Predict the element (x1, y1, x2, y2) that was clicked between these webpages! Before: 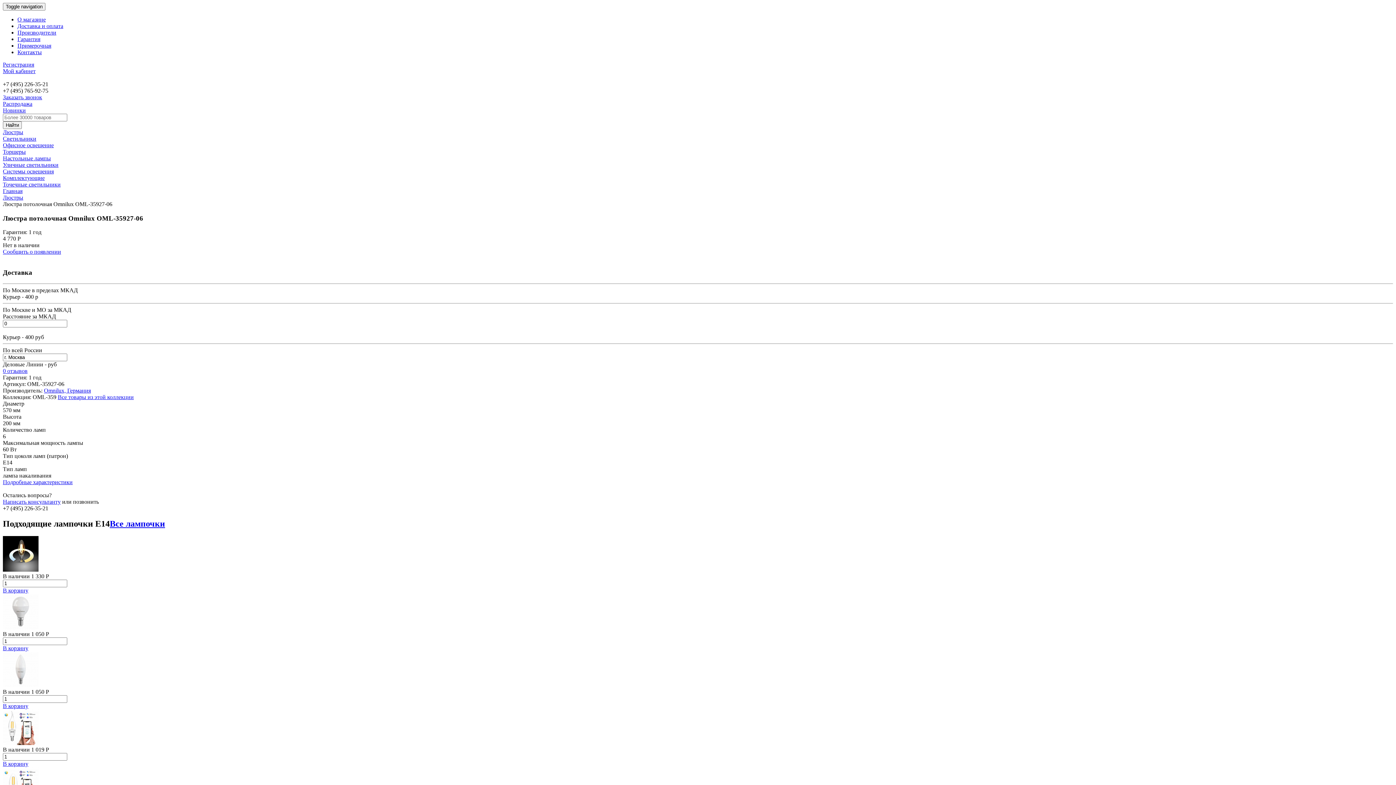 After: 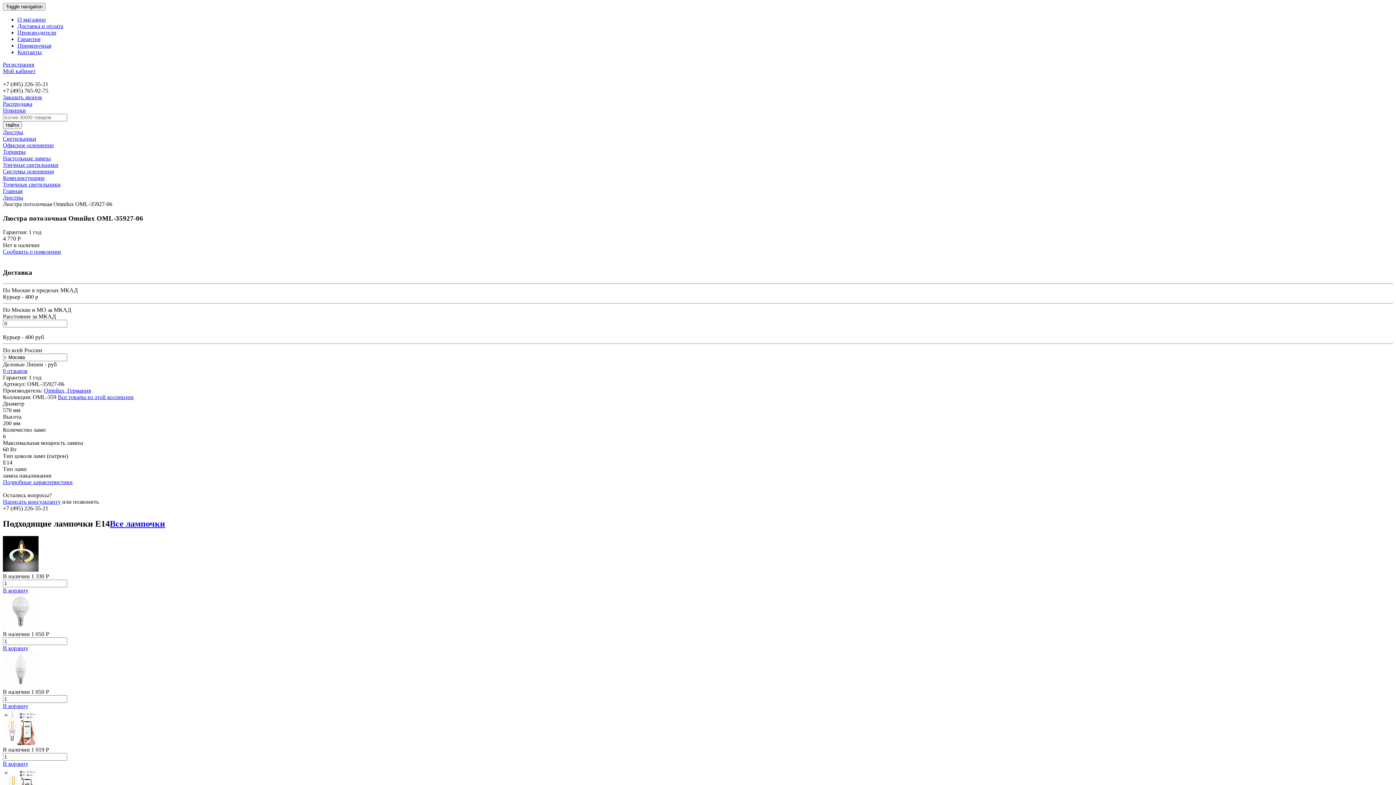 Action: label: Мой кабинет bbox: (2, 68, 35, 74)